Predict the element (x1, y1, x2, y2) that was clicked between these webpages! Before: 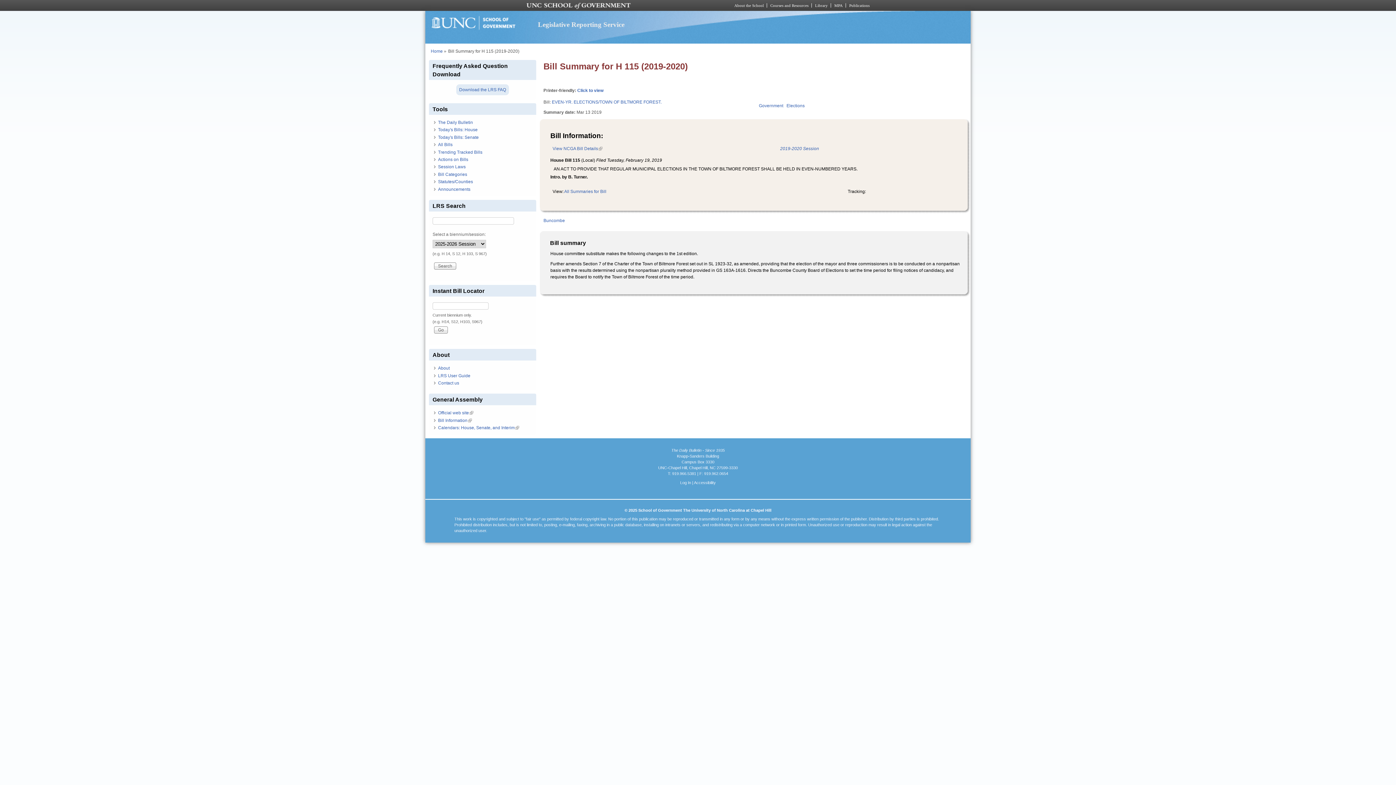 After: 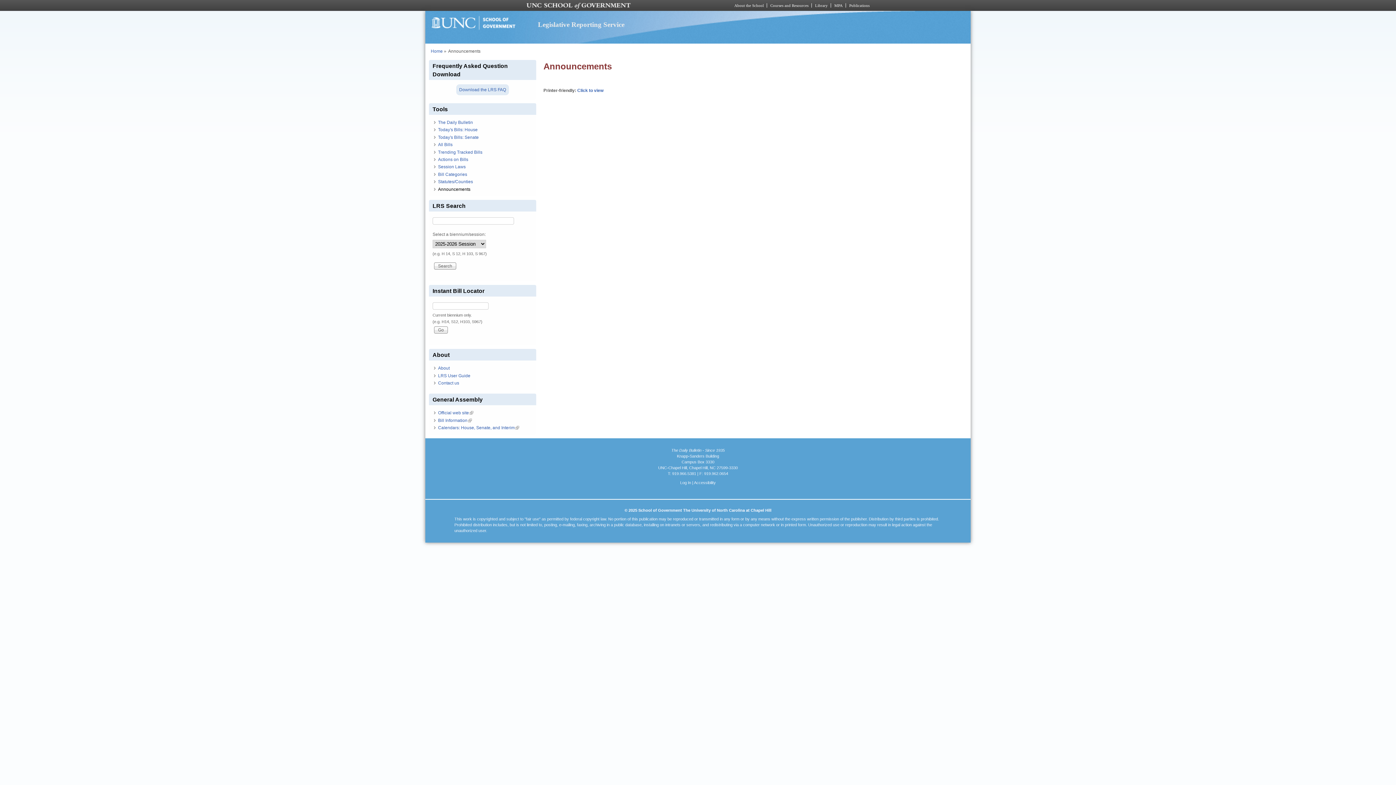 Action: bbox: (438, 186, 470, 191) label: Announcements